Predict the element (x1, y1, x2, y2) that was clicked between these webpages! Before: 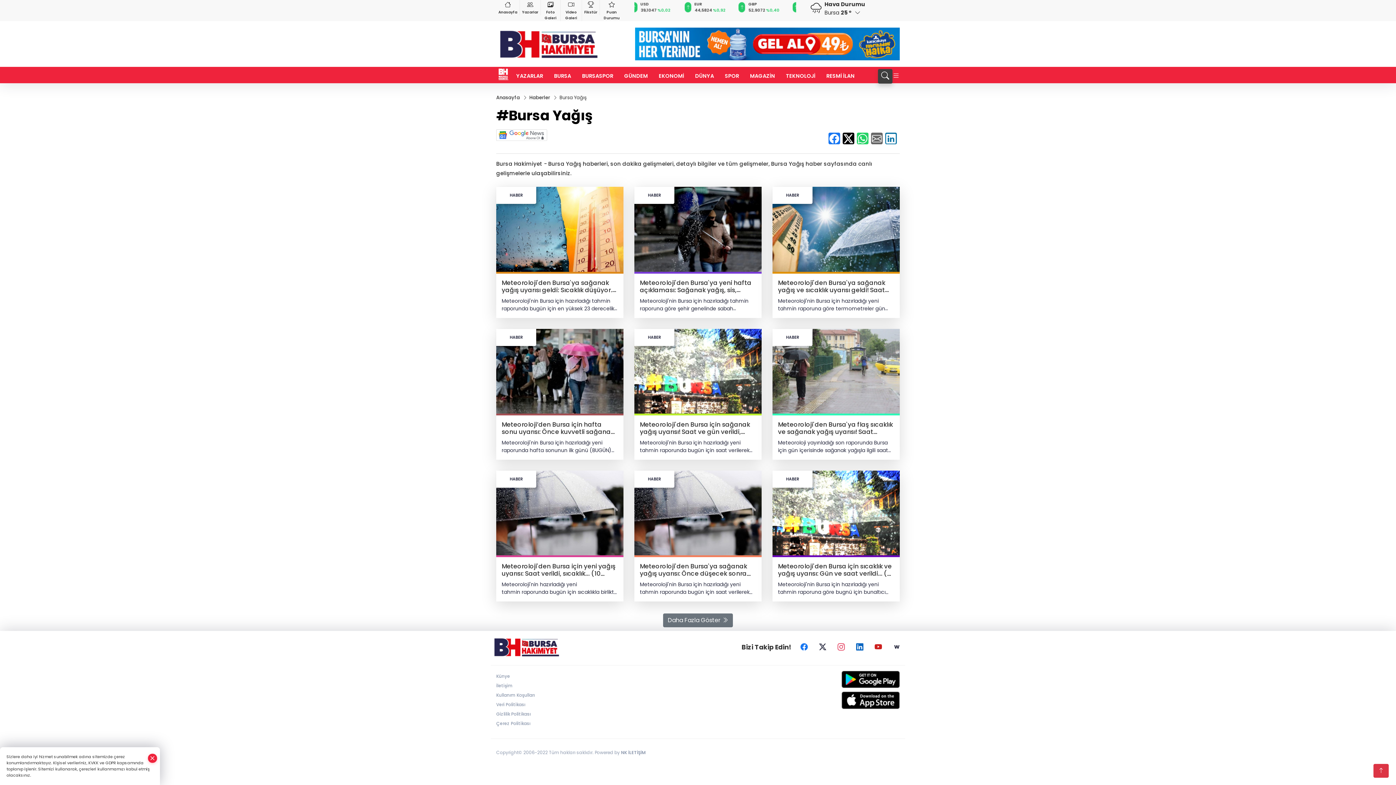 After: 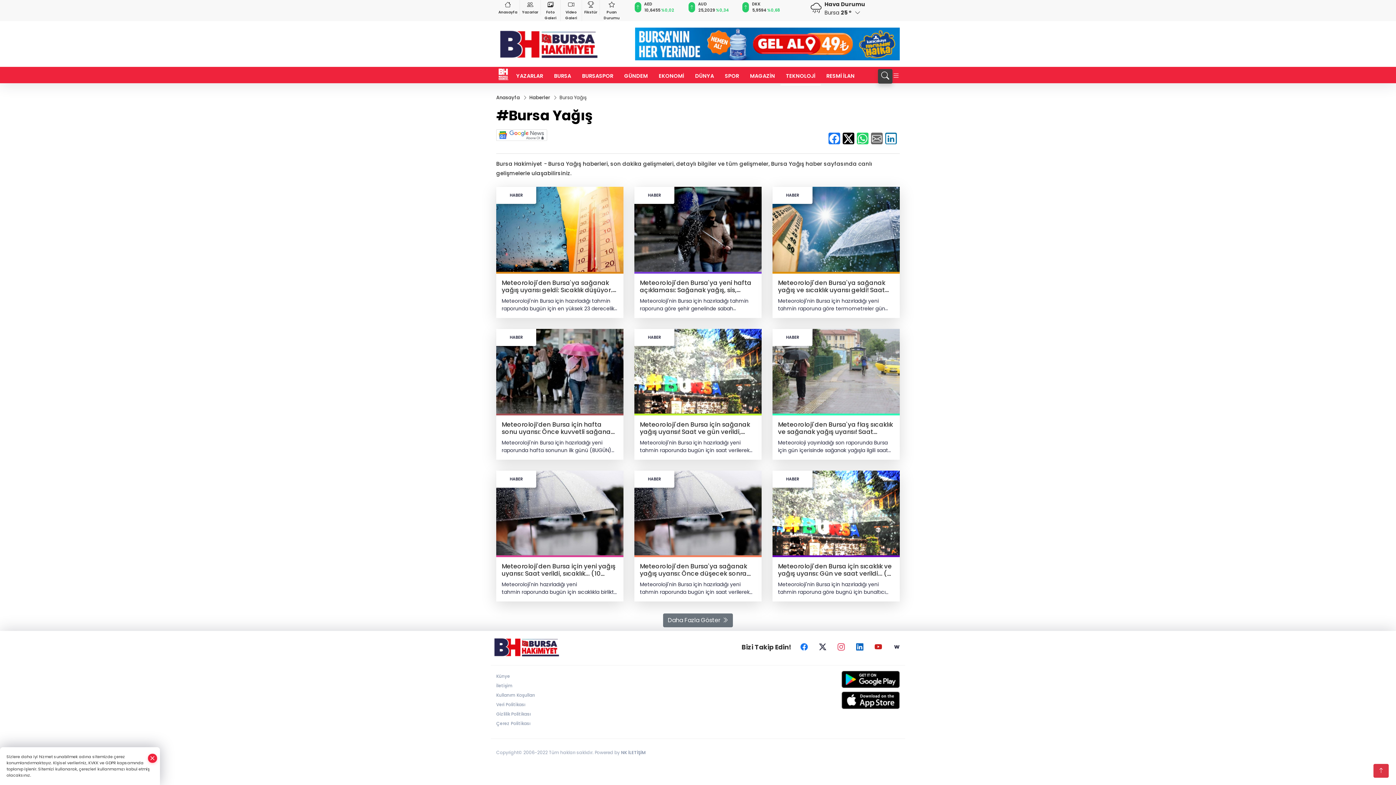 Action: bbox: (780, 66, 821, 85) label: TEKNOLOJİ